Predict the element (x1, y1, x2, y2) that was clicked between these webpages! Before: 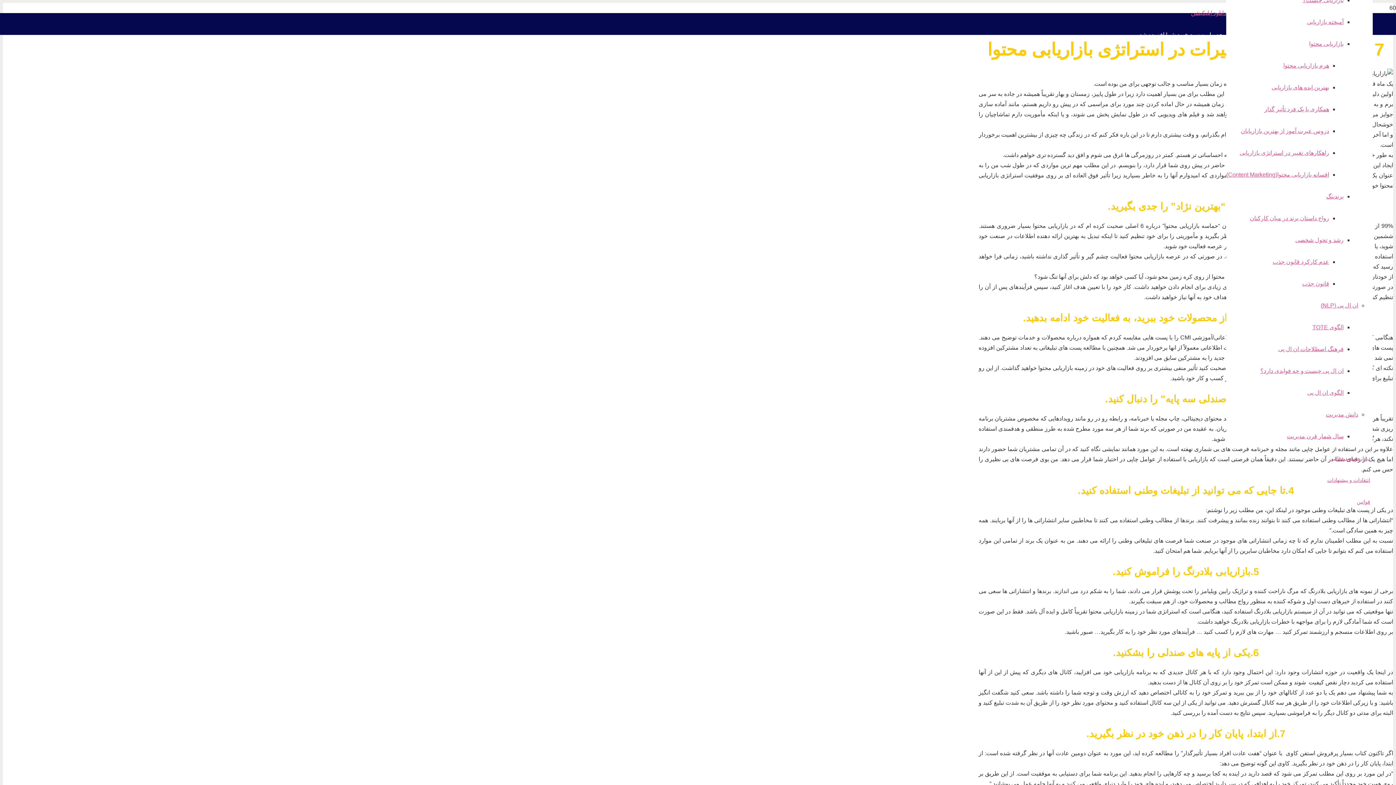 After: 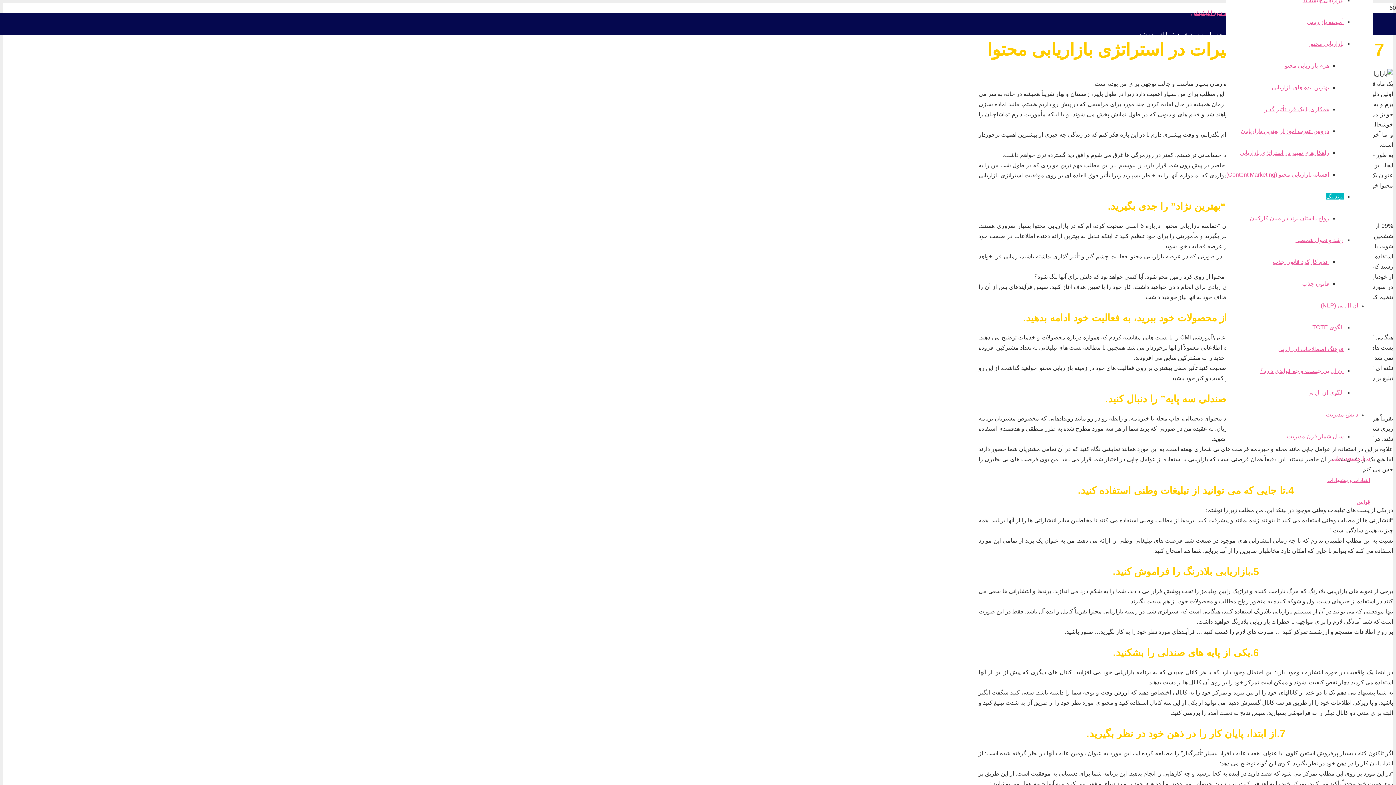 Action: label: برندینگ bbox: (1326, 193, 1344, 199)